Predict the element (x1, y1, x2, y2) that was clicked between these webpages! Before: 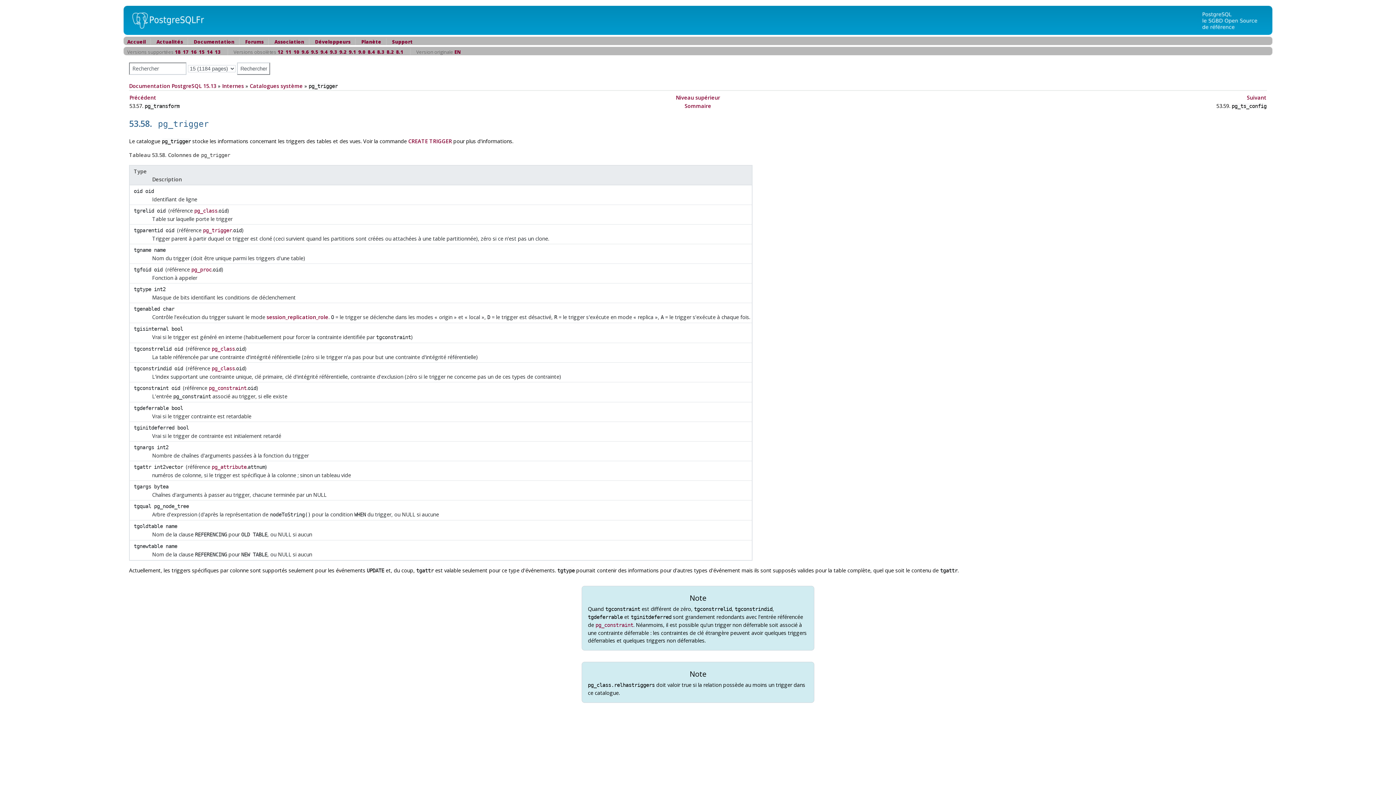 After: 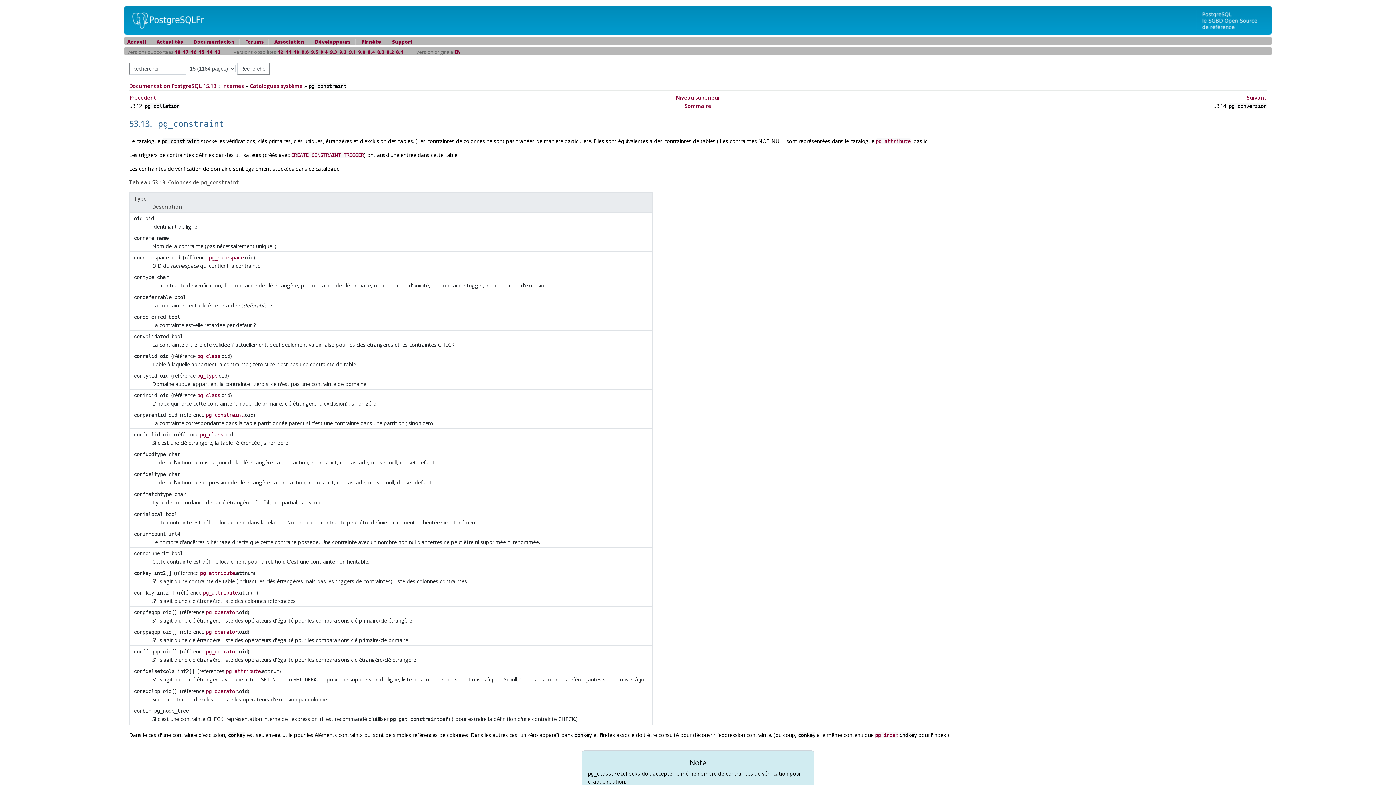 Action: label: pg_constraint bbox: (595, 621, 633, 628)